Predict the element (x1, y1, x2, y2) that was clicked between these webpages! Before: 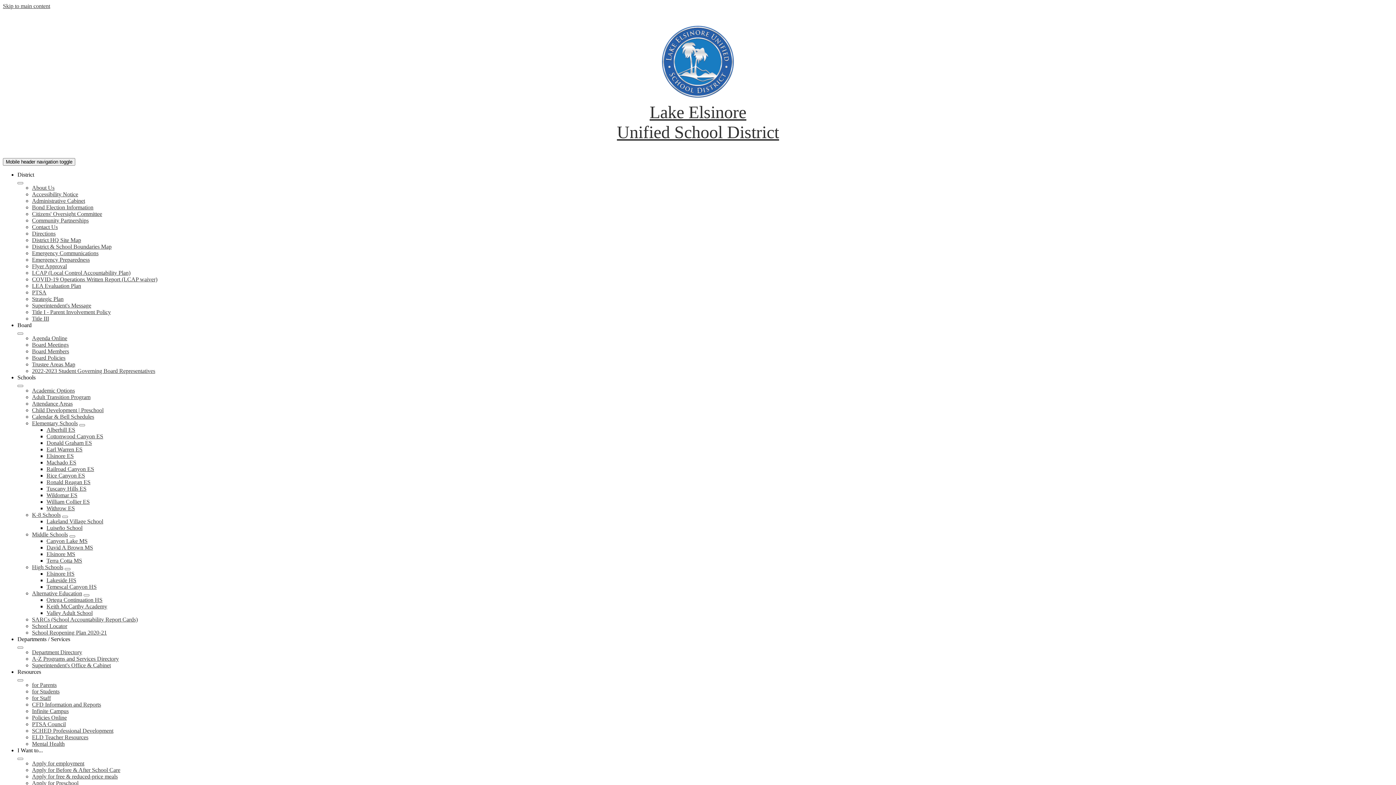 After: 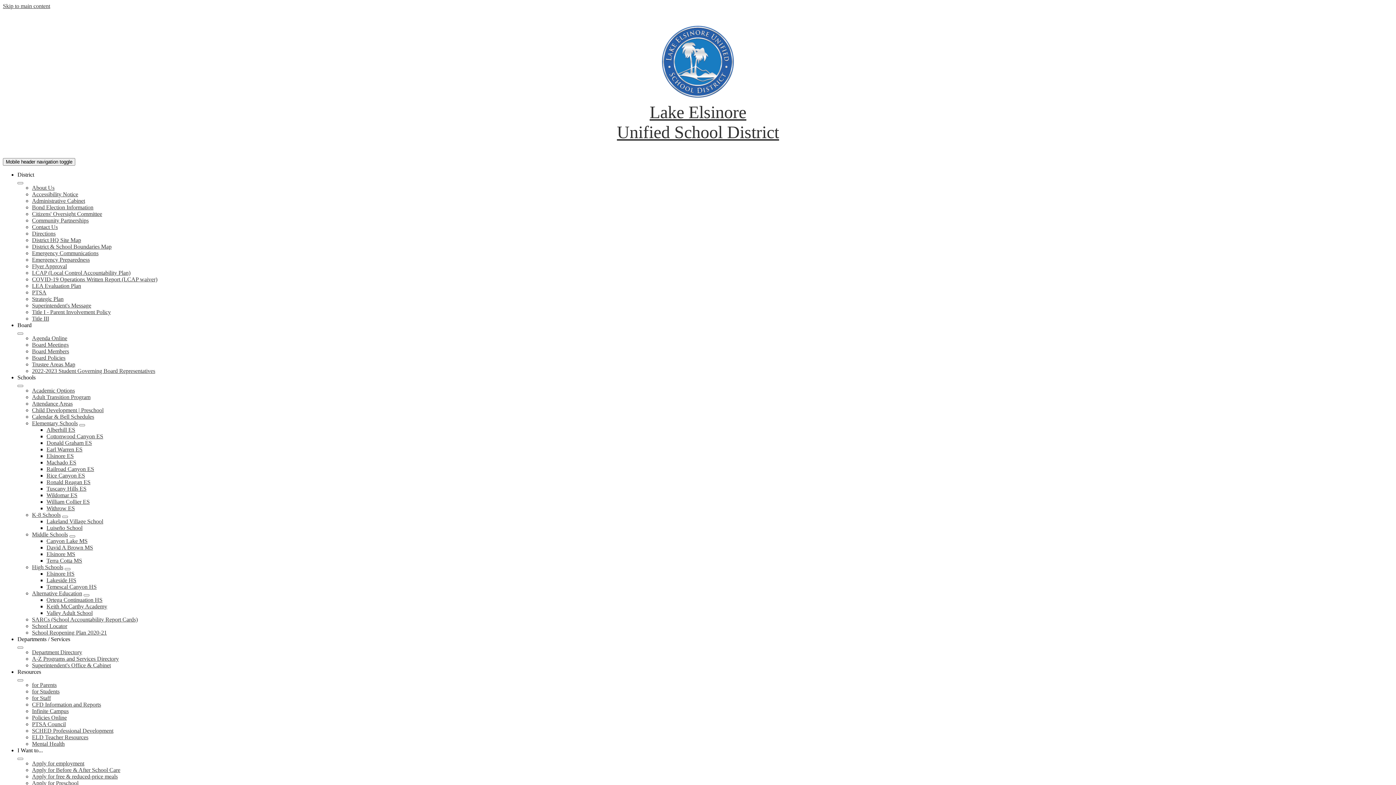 Action: label: Apply for employment bbox: (32, 760, 84, 766)